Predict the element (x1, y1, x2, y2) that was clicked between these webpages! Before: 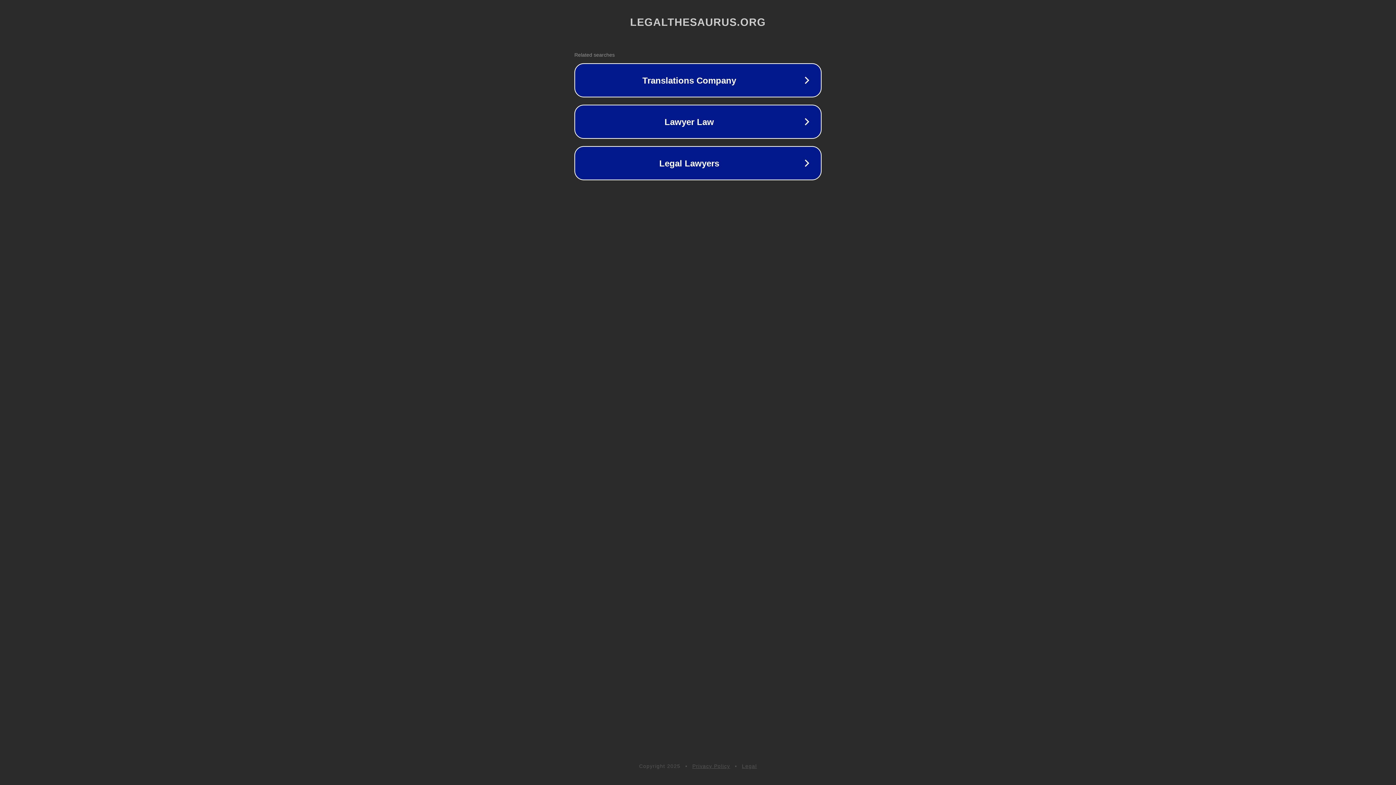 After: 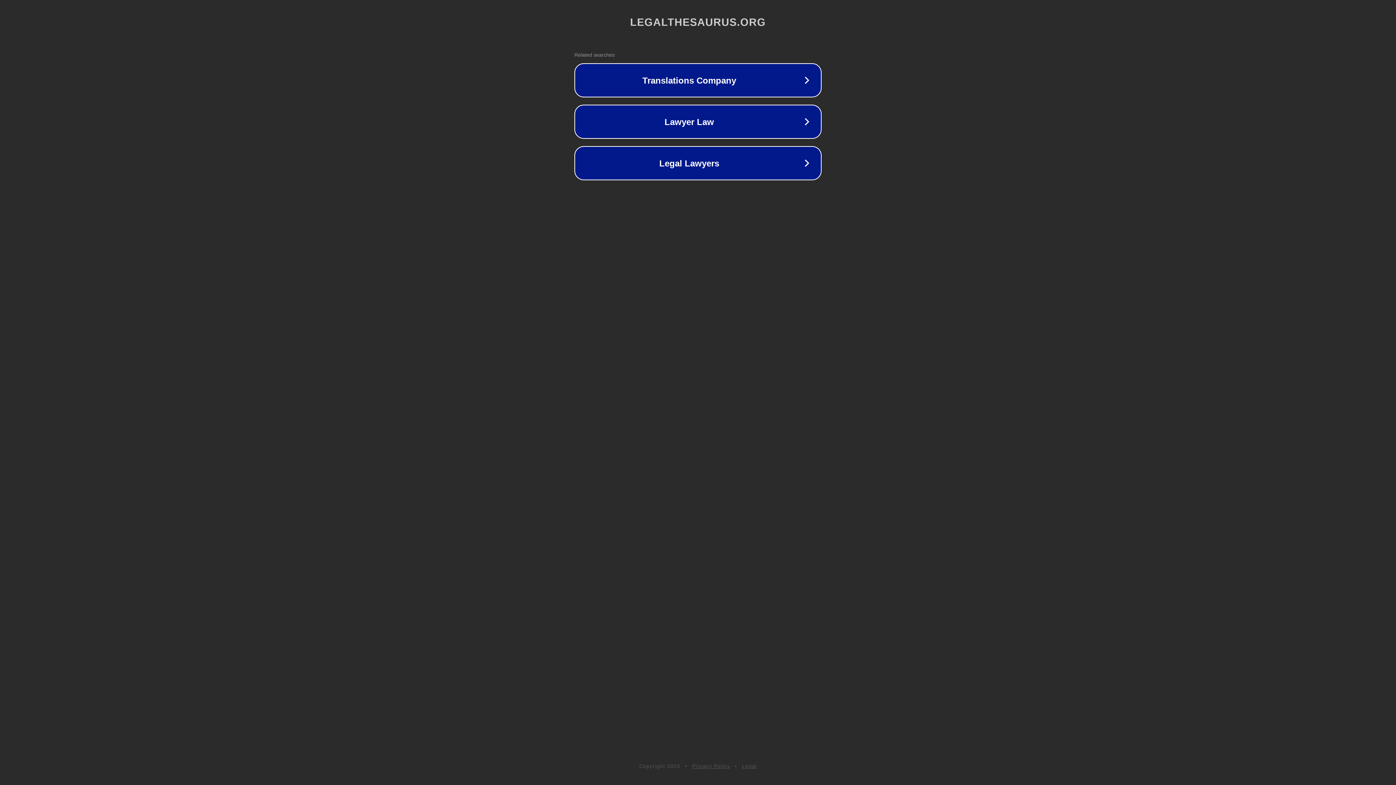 Action: label: Privacy Policy bbox: (692, 763, 730, 769)